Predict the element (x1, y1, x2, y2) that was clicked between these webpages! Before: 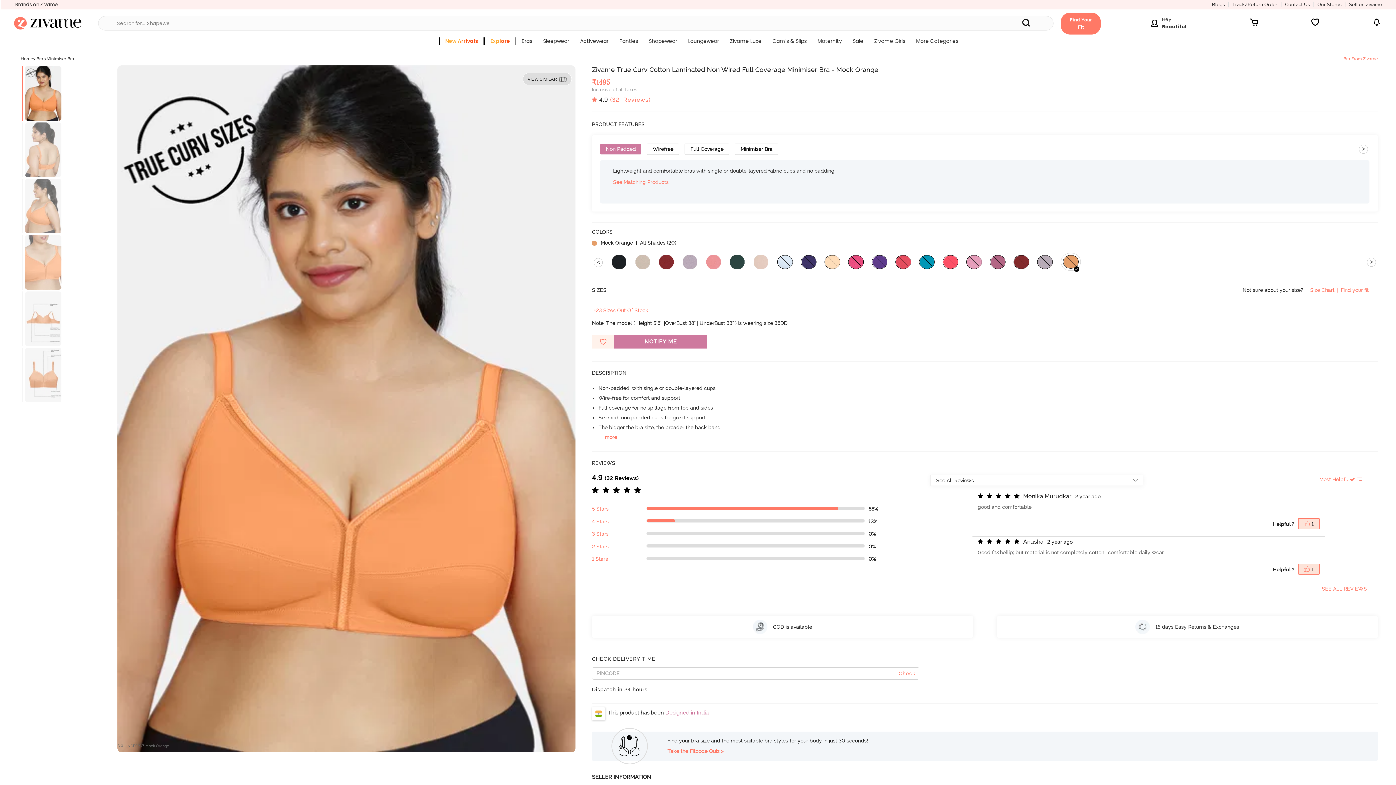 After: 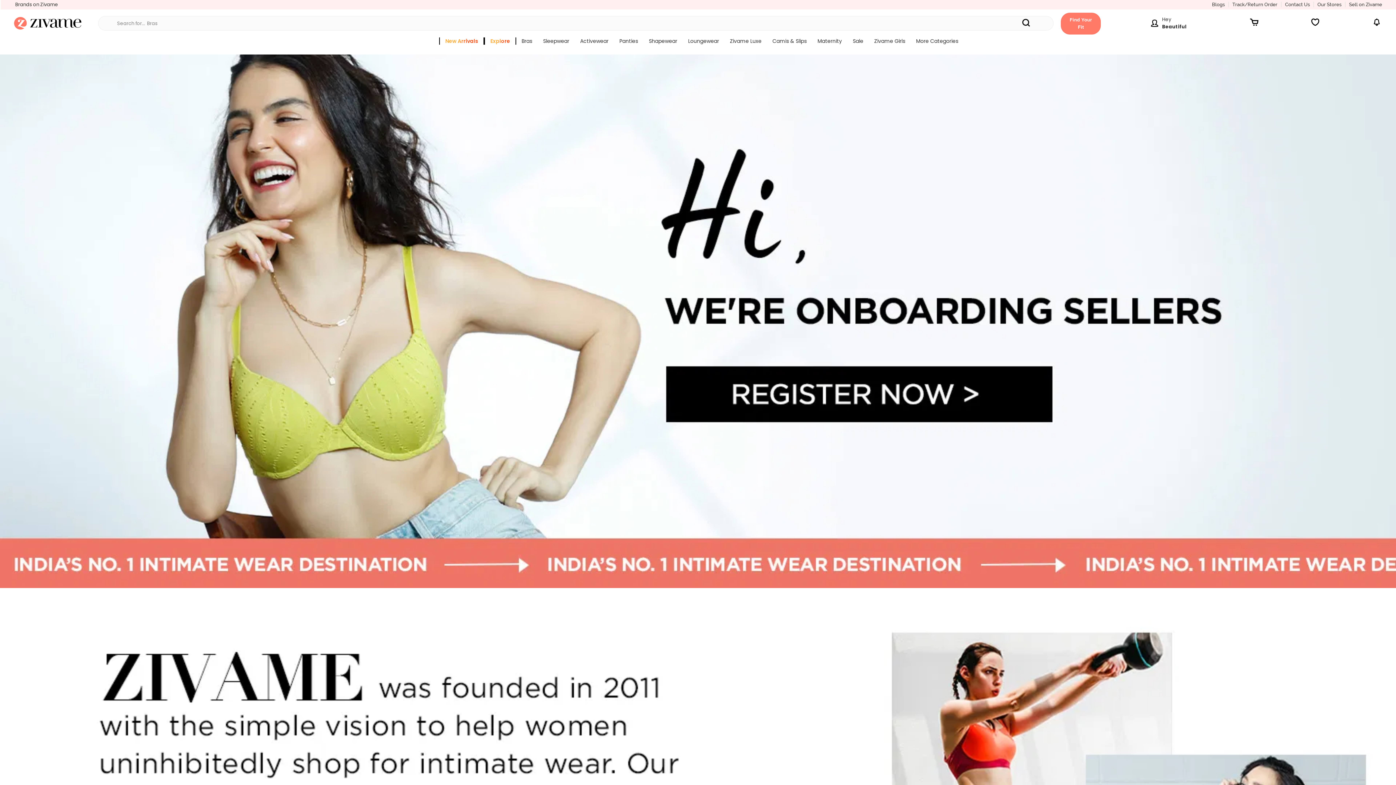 Action: label: Sell on Zivame bbox: (1349, 1, 1382, 7)